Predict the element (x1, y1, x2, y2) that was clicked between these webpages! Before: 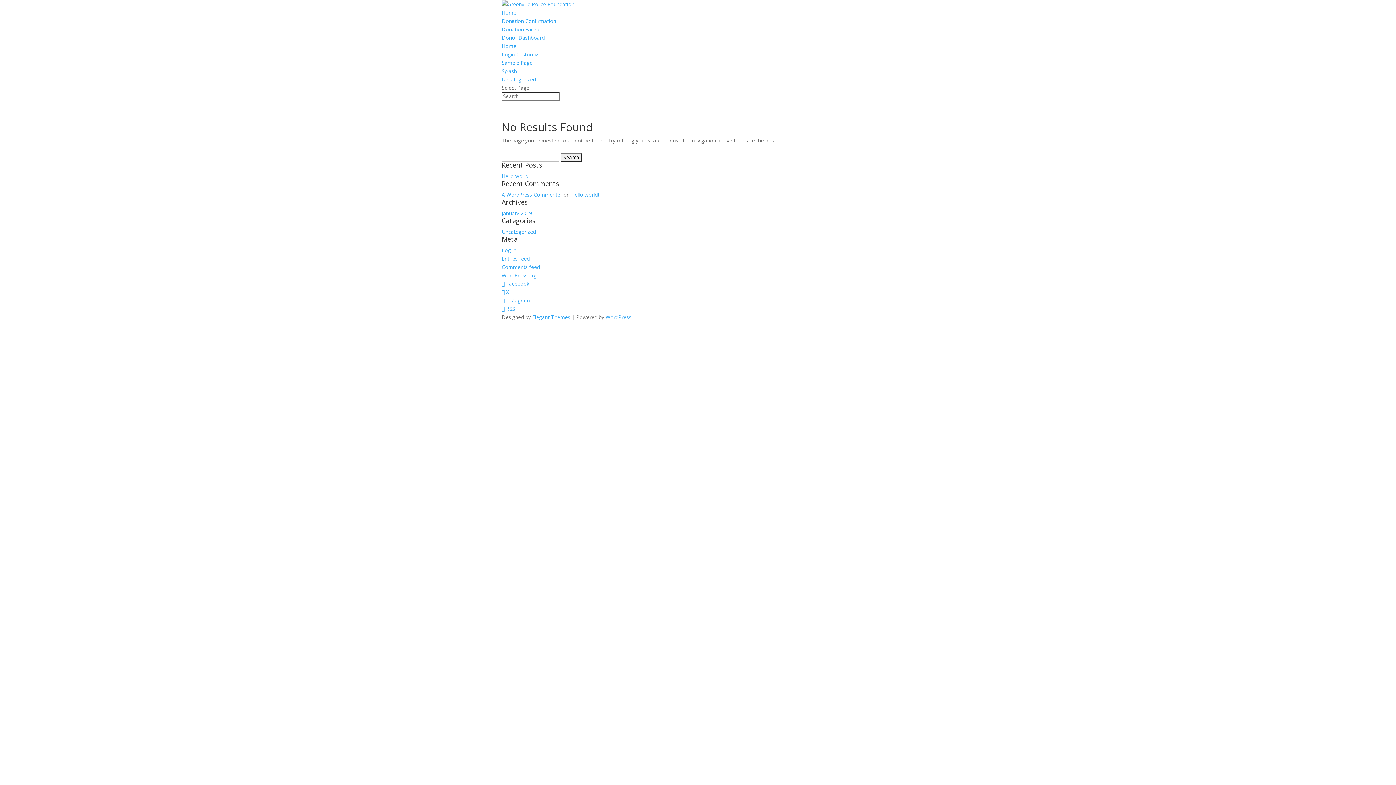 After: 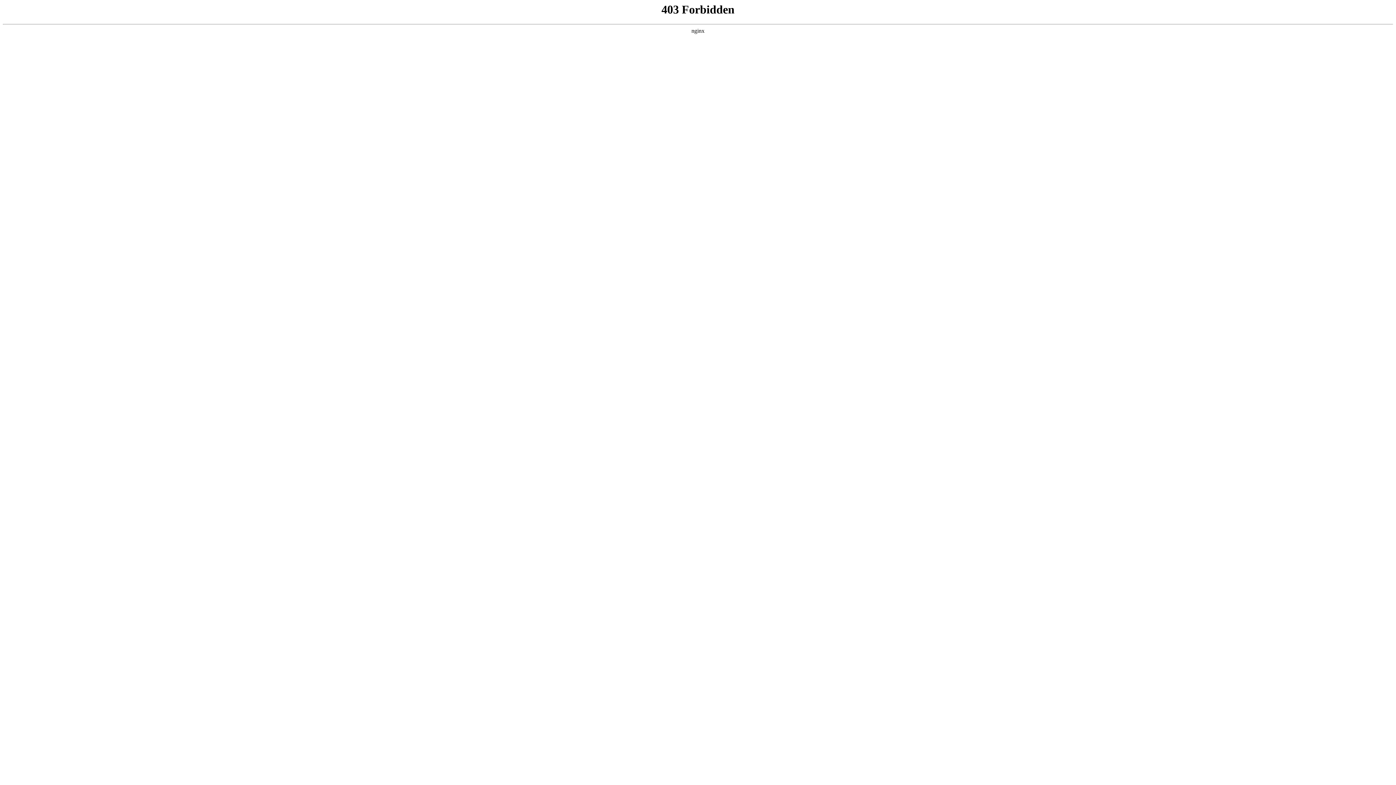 Action: bbox: (605, 313, 631, 320) label: WordPress